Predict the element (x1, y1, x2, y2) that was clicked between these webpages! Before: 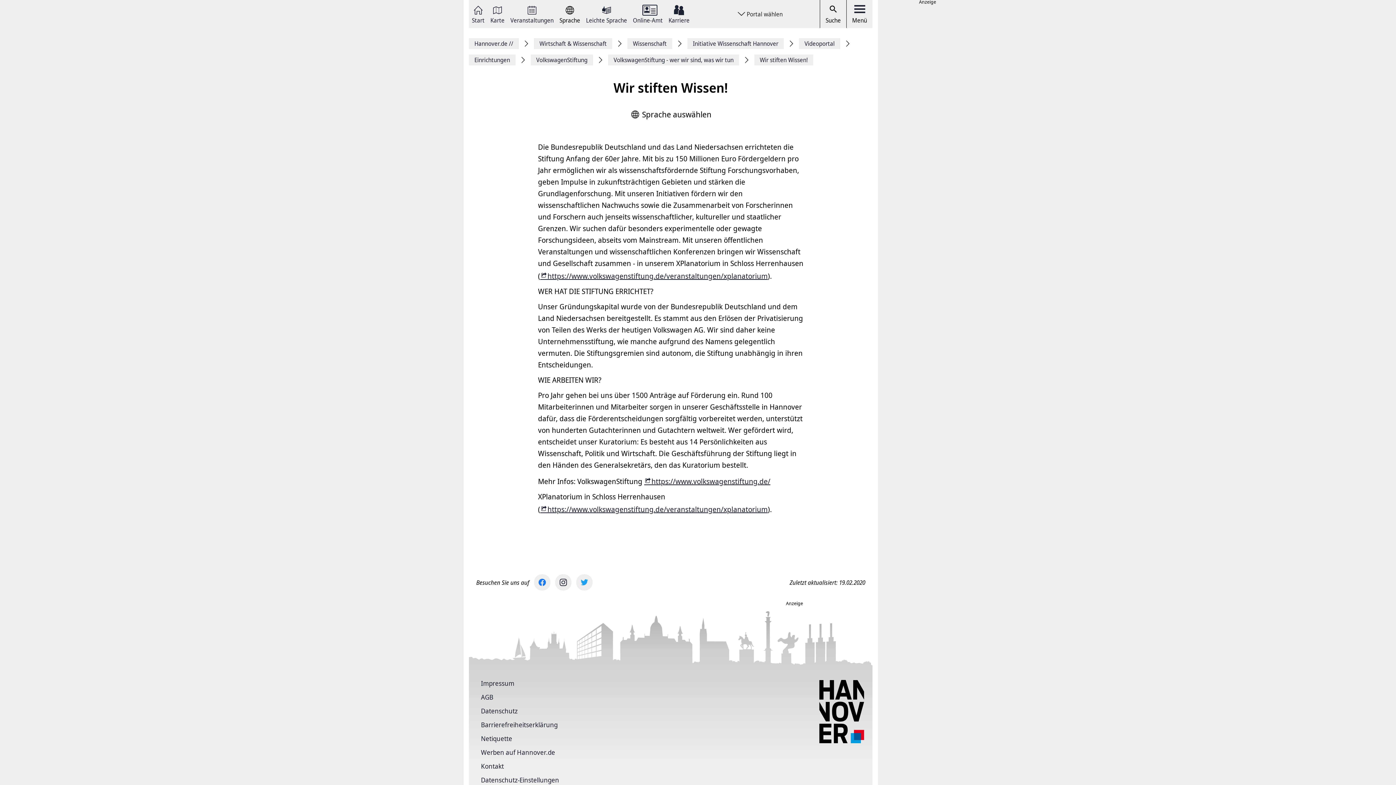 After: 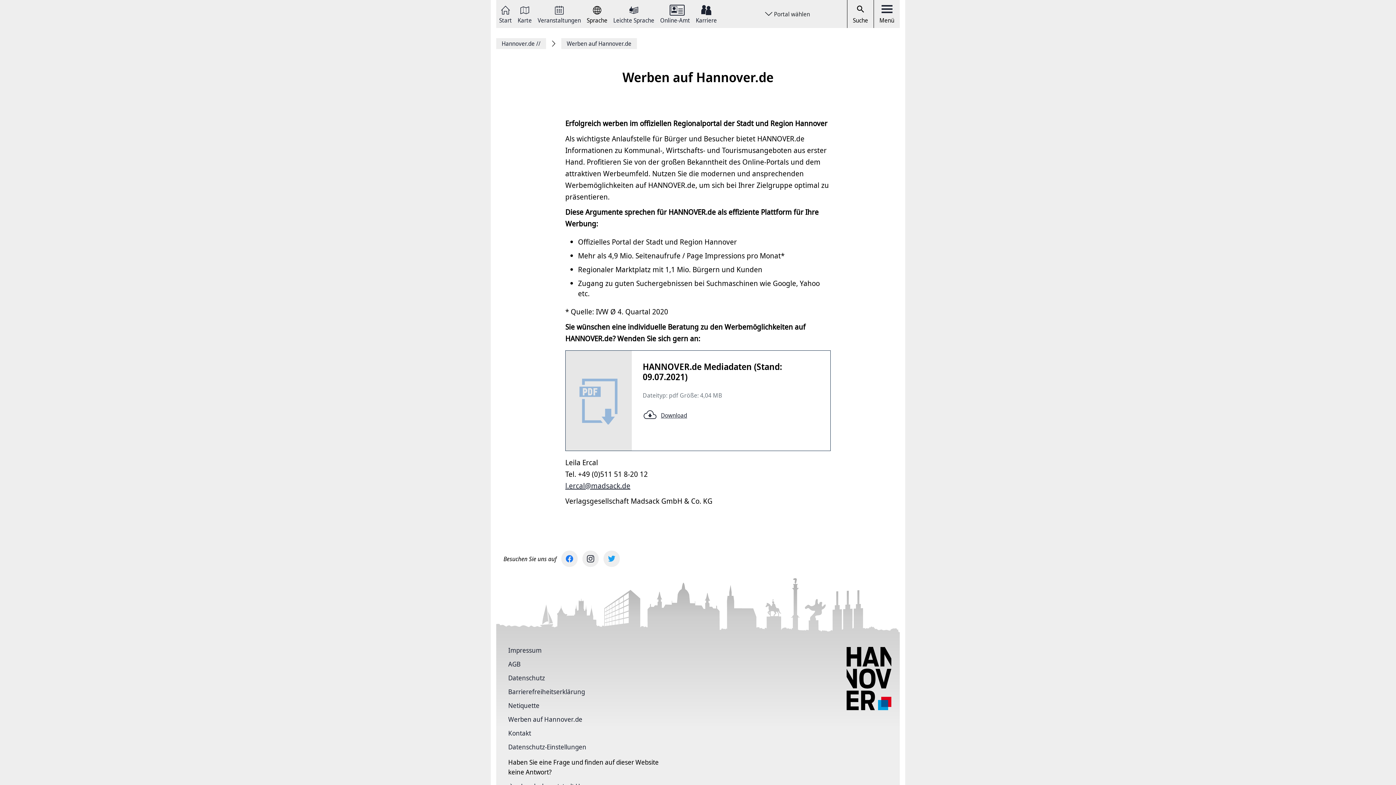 Action: label: Werben auf Hannover.de bbox: (481, 749, 555, 756)